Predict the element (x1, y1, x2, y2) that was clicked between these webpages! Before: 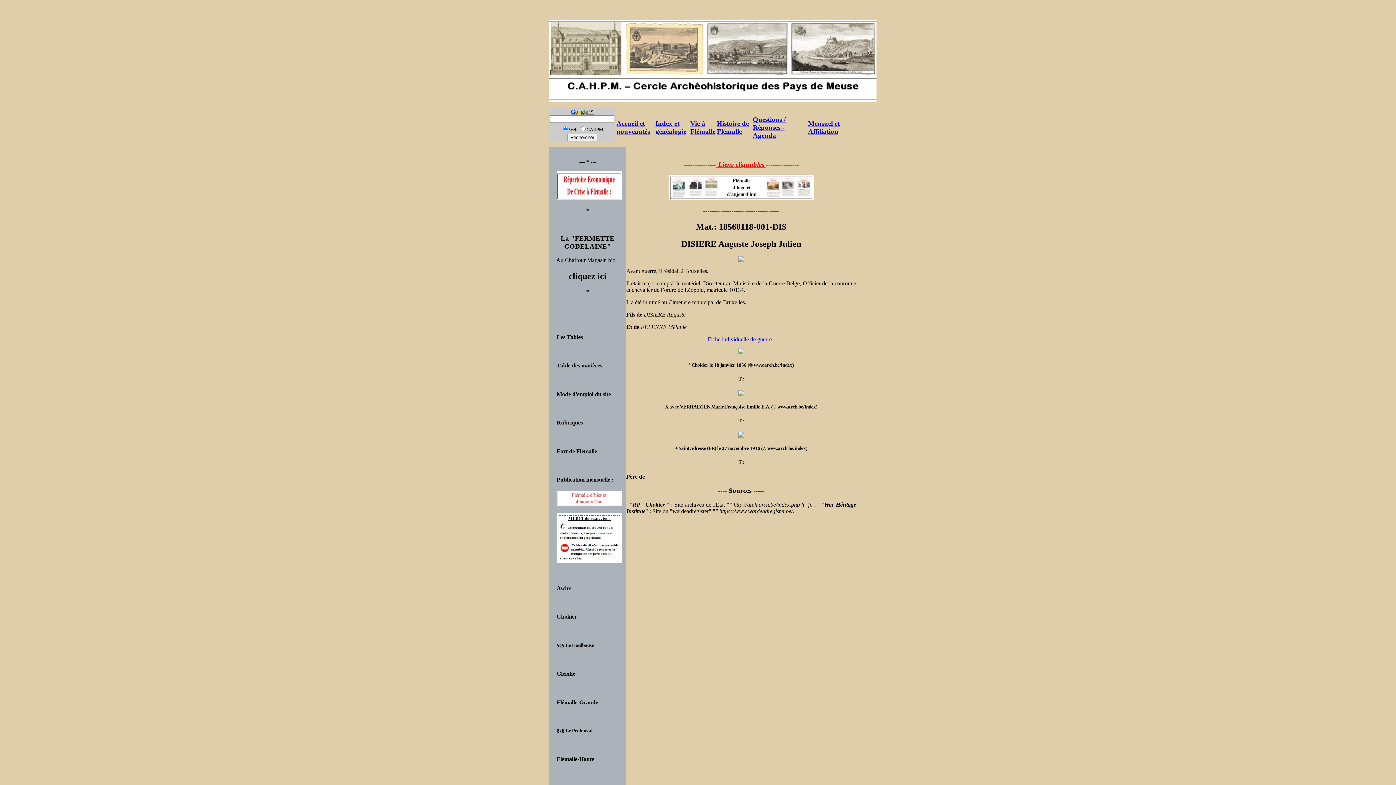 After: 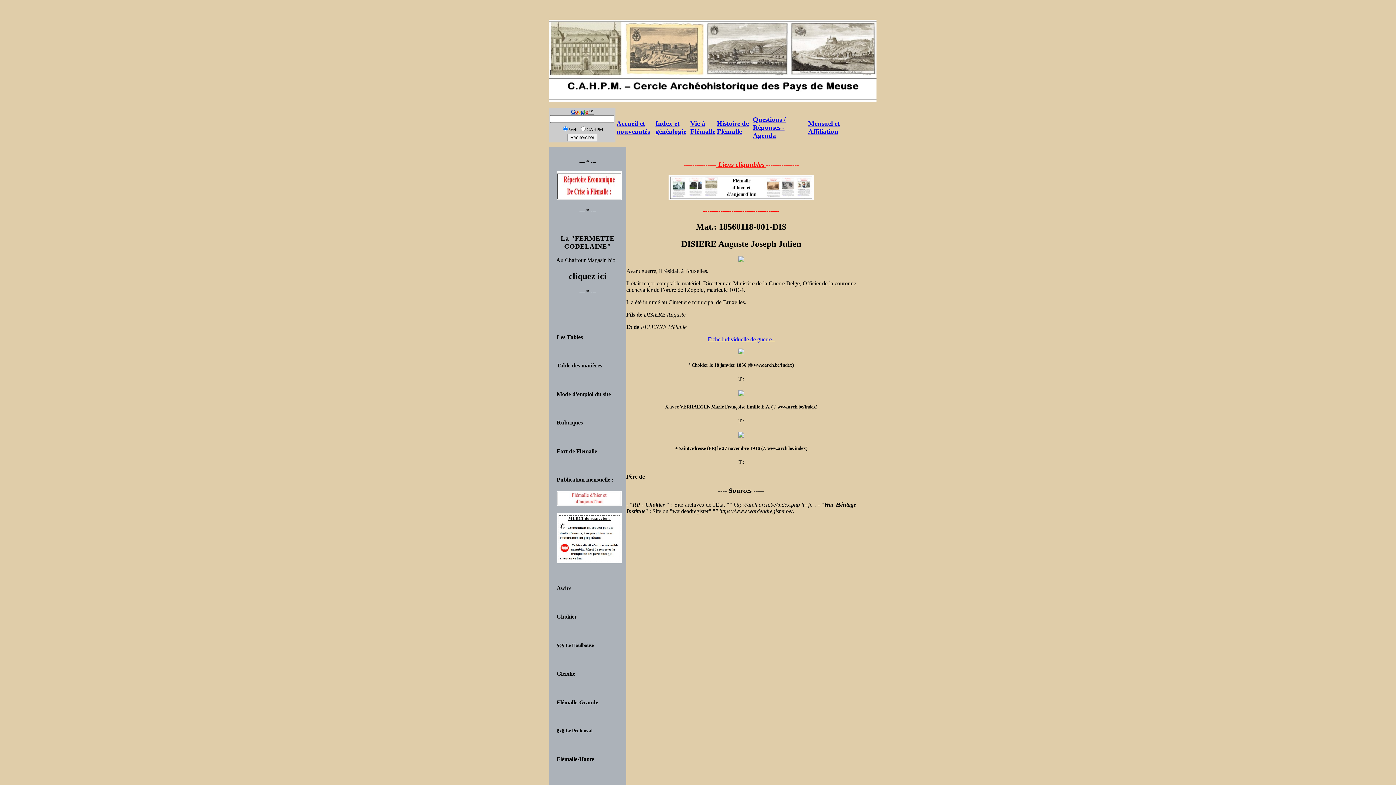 Action: bbox: (738, 432, 744, 438)